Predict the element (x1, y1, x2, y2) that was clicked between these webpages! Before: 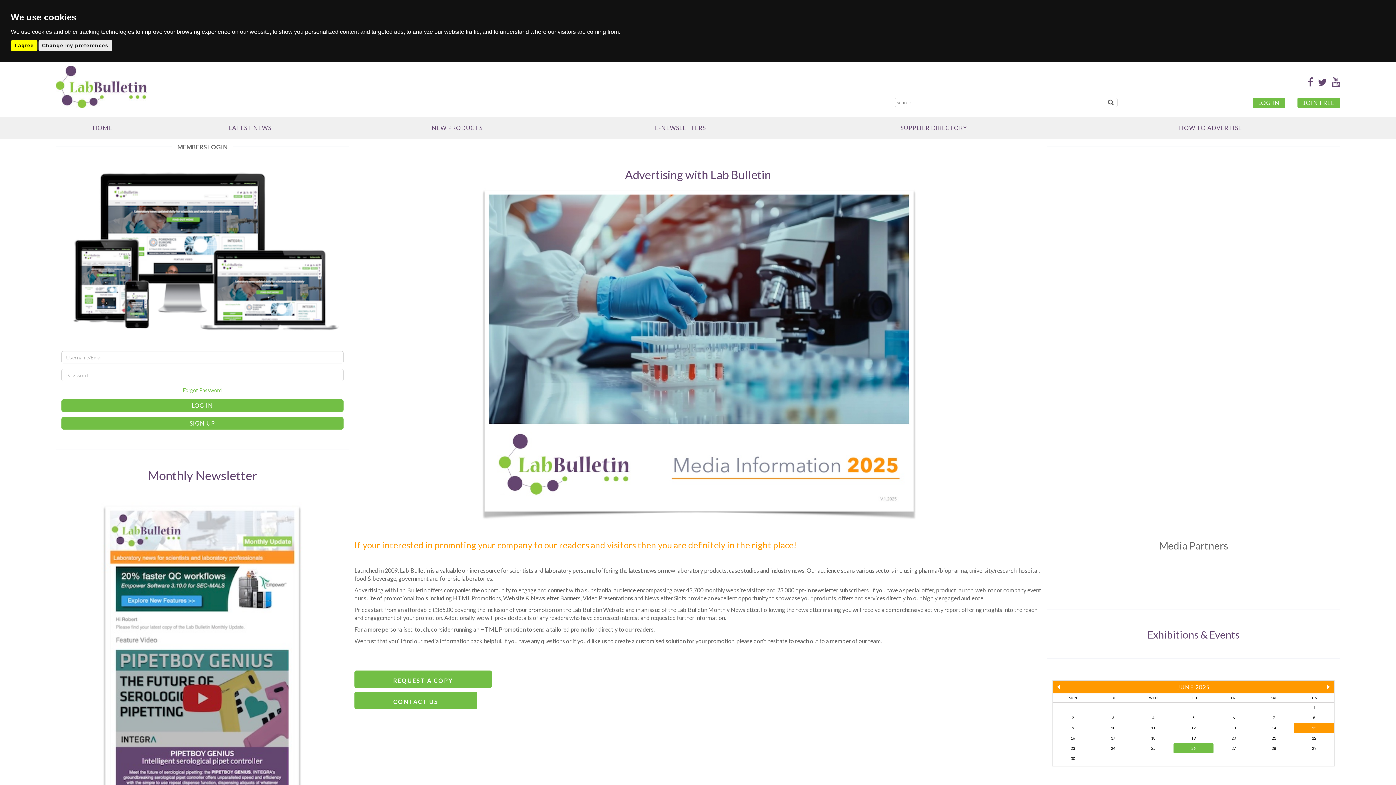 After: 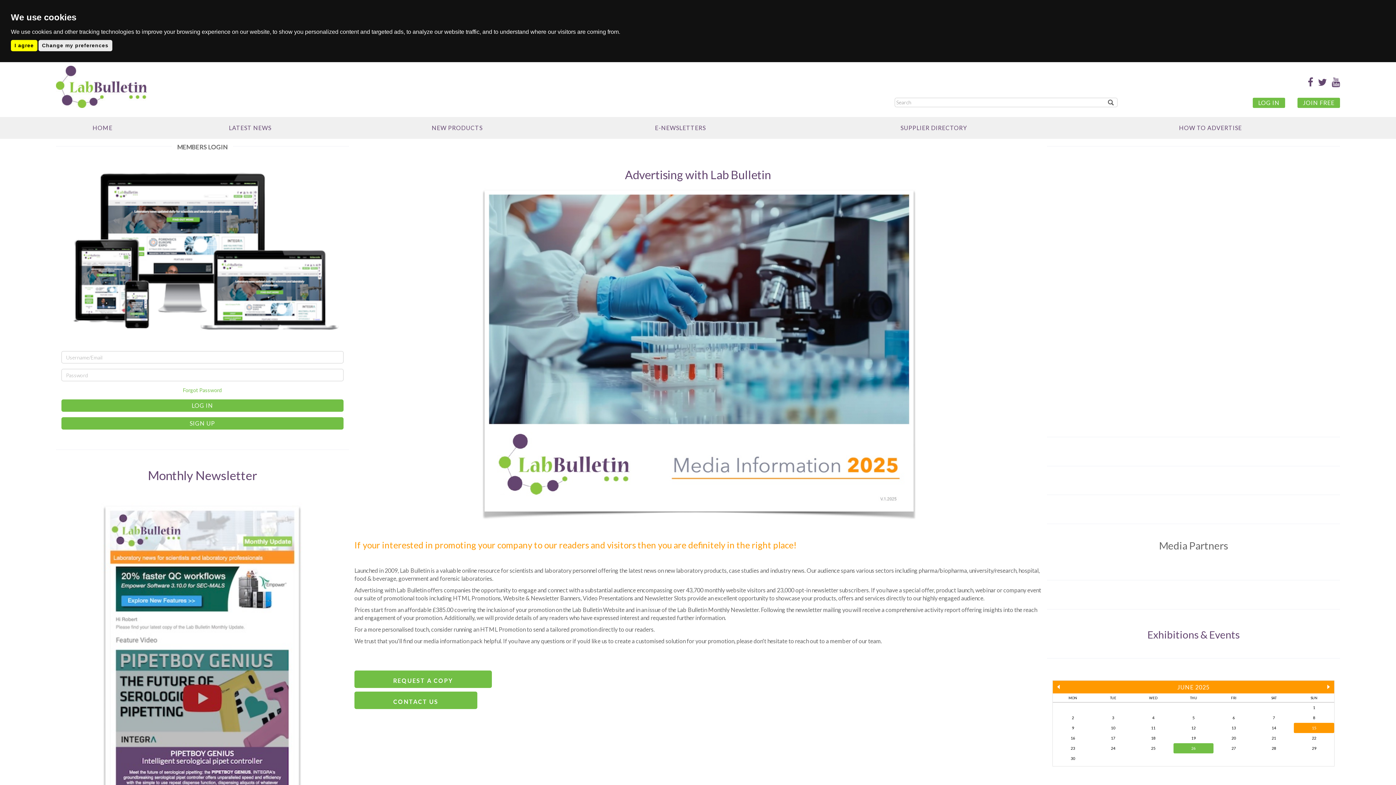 Action: bbox: (354, 188, 1041, 524)